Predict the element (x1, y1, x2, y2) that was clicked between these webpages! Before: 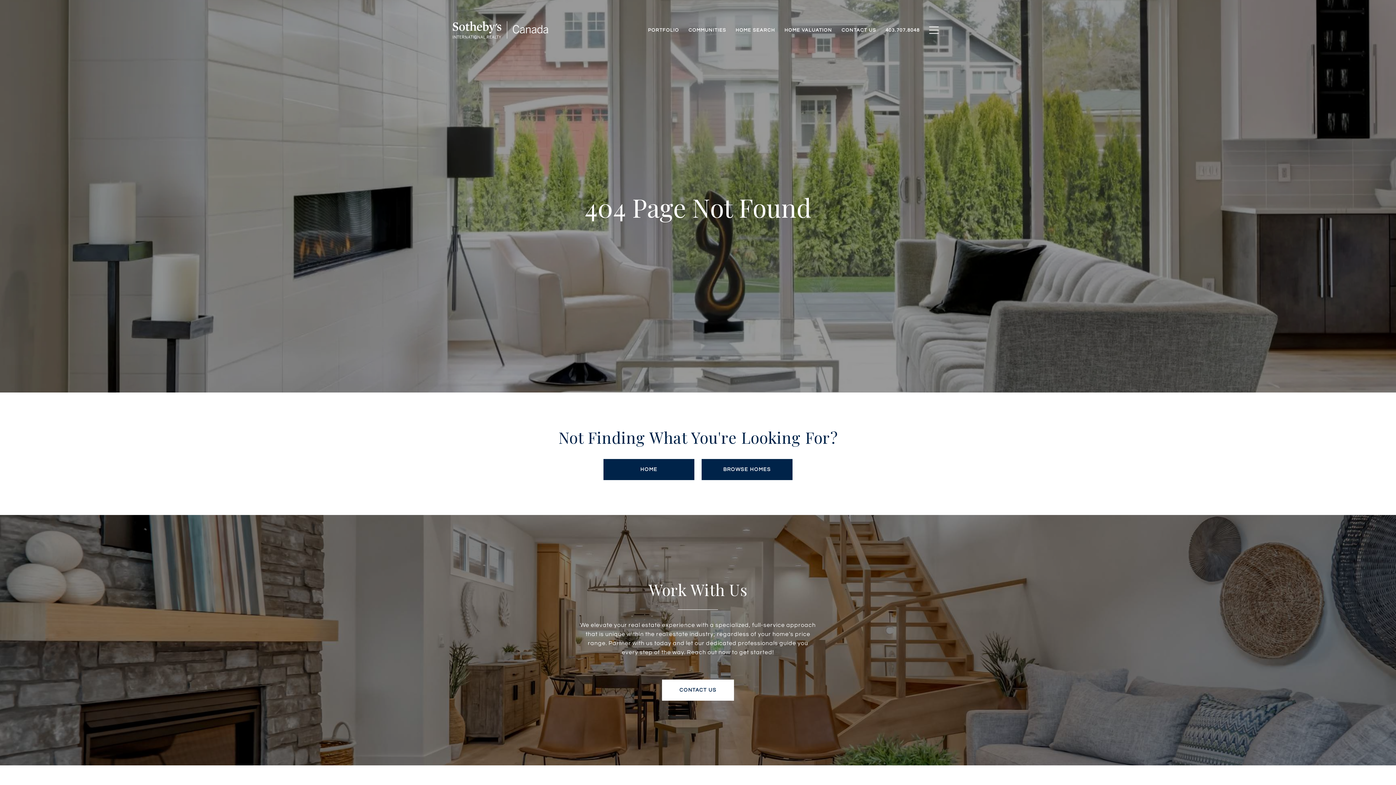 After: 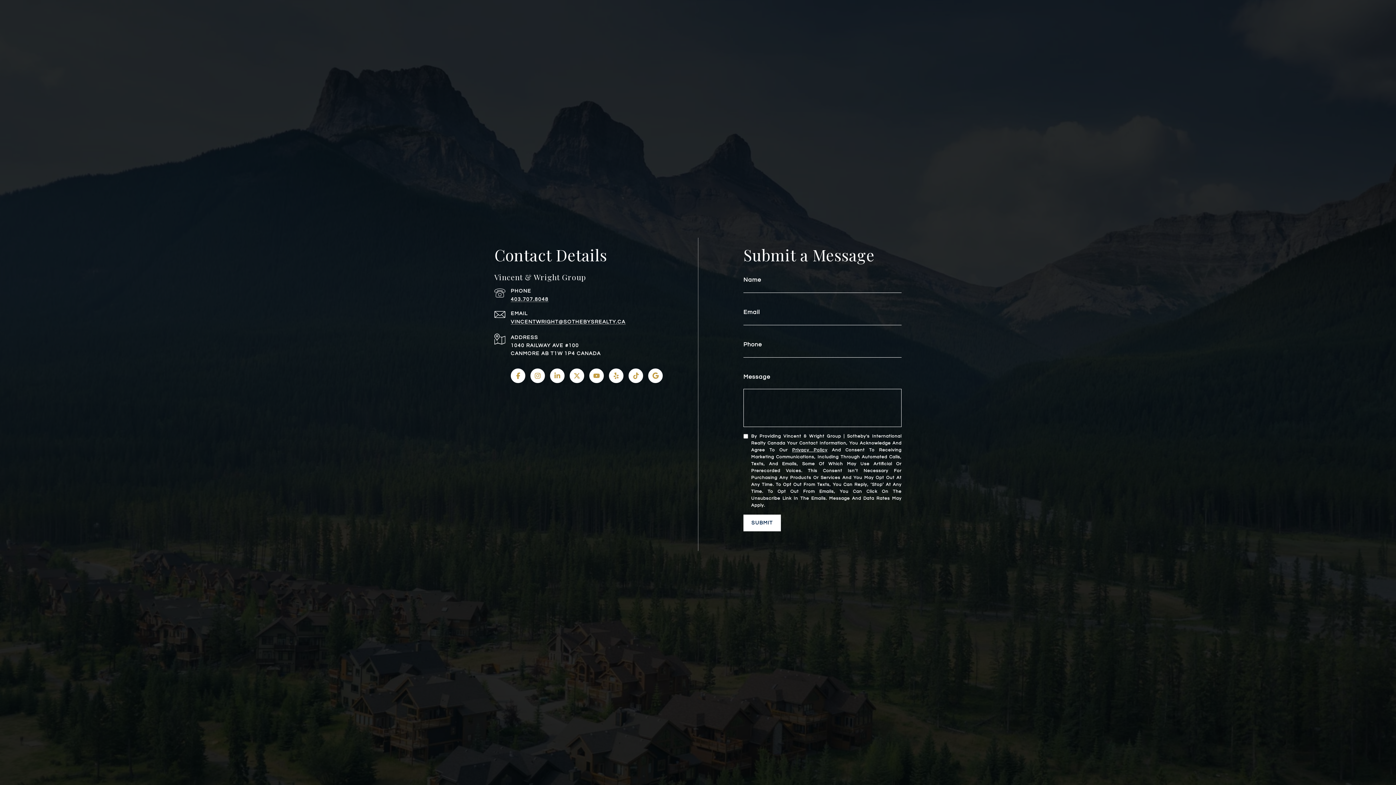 Action: bbox: (662, 680, 734, 701) label: CONTACT US